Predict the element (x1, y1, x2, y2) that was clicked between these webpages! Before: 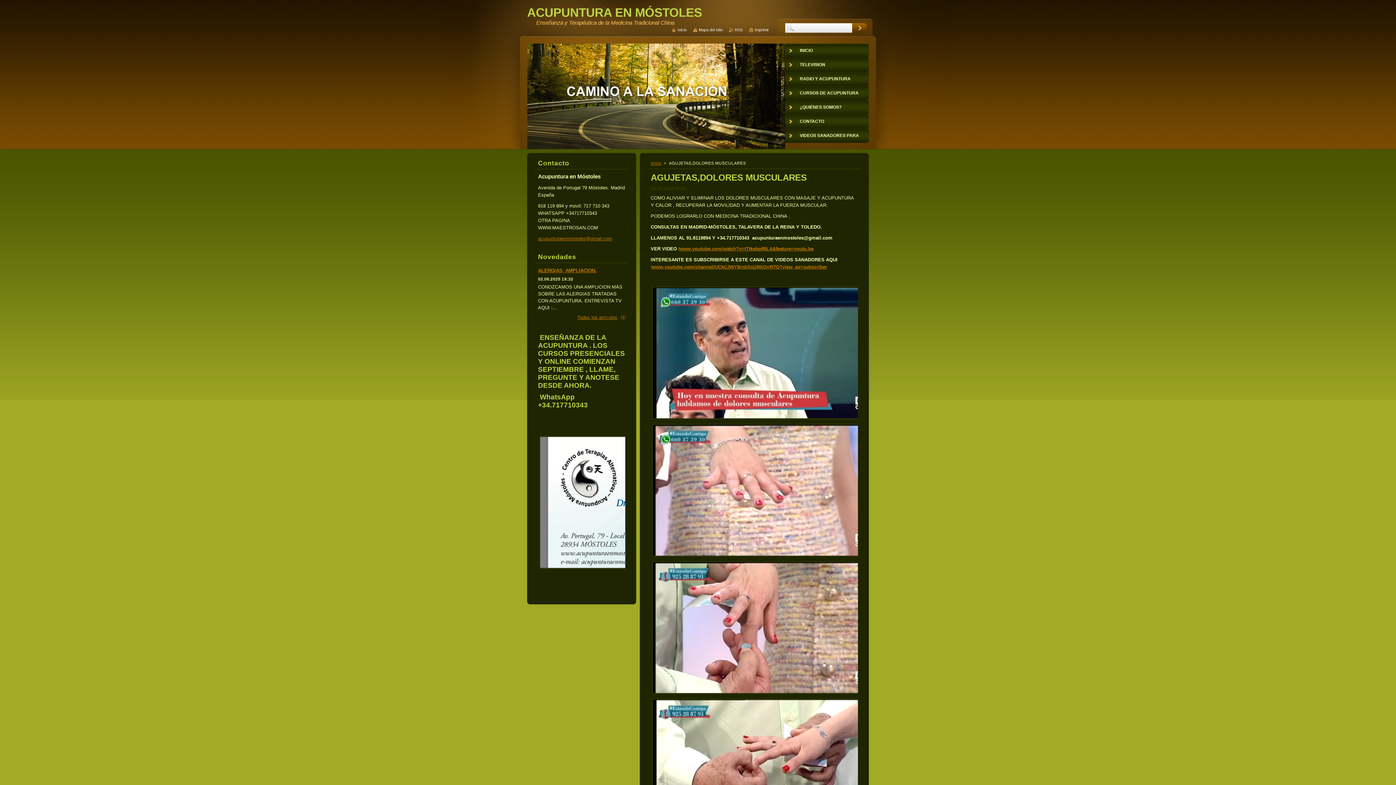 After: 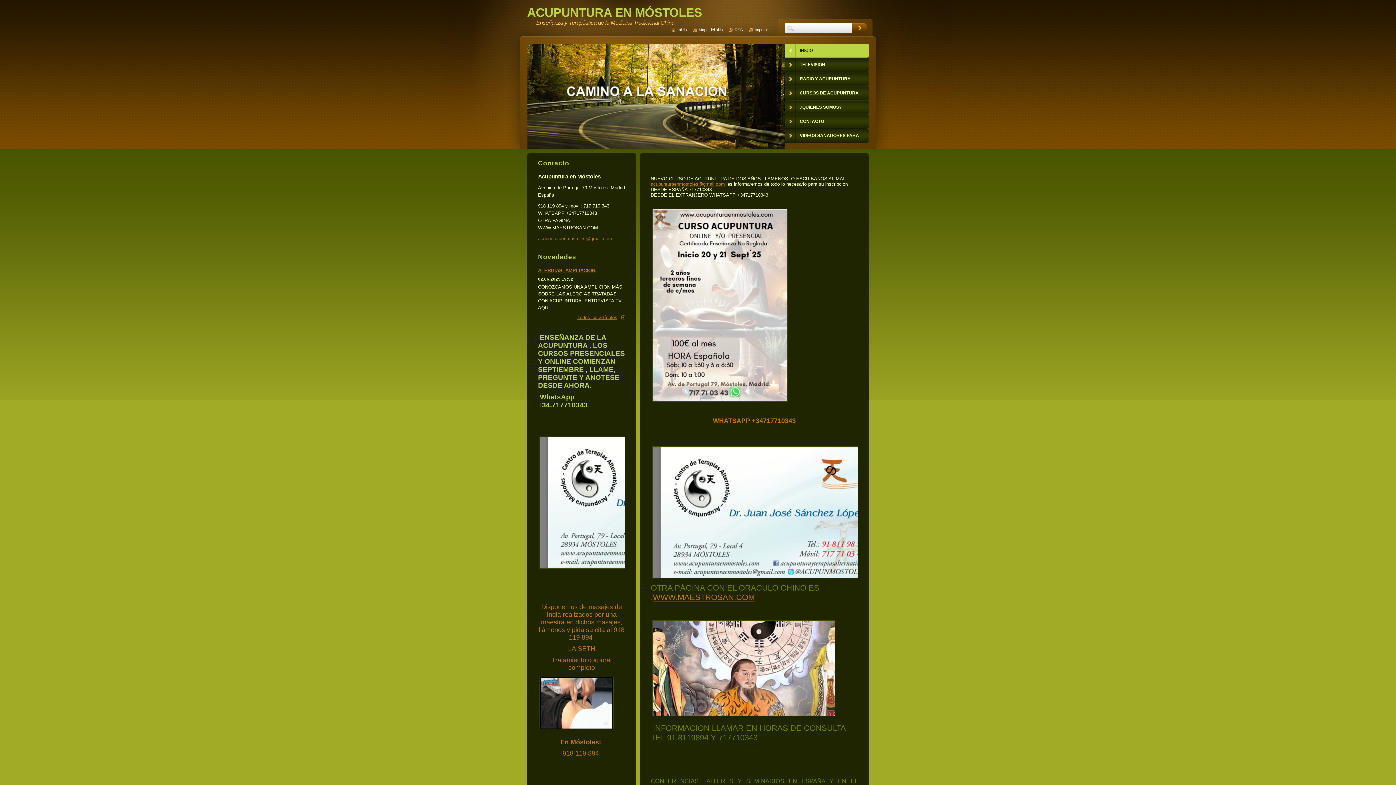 Action: bbox: (785, 43, 869, 57) label: INICIO